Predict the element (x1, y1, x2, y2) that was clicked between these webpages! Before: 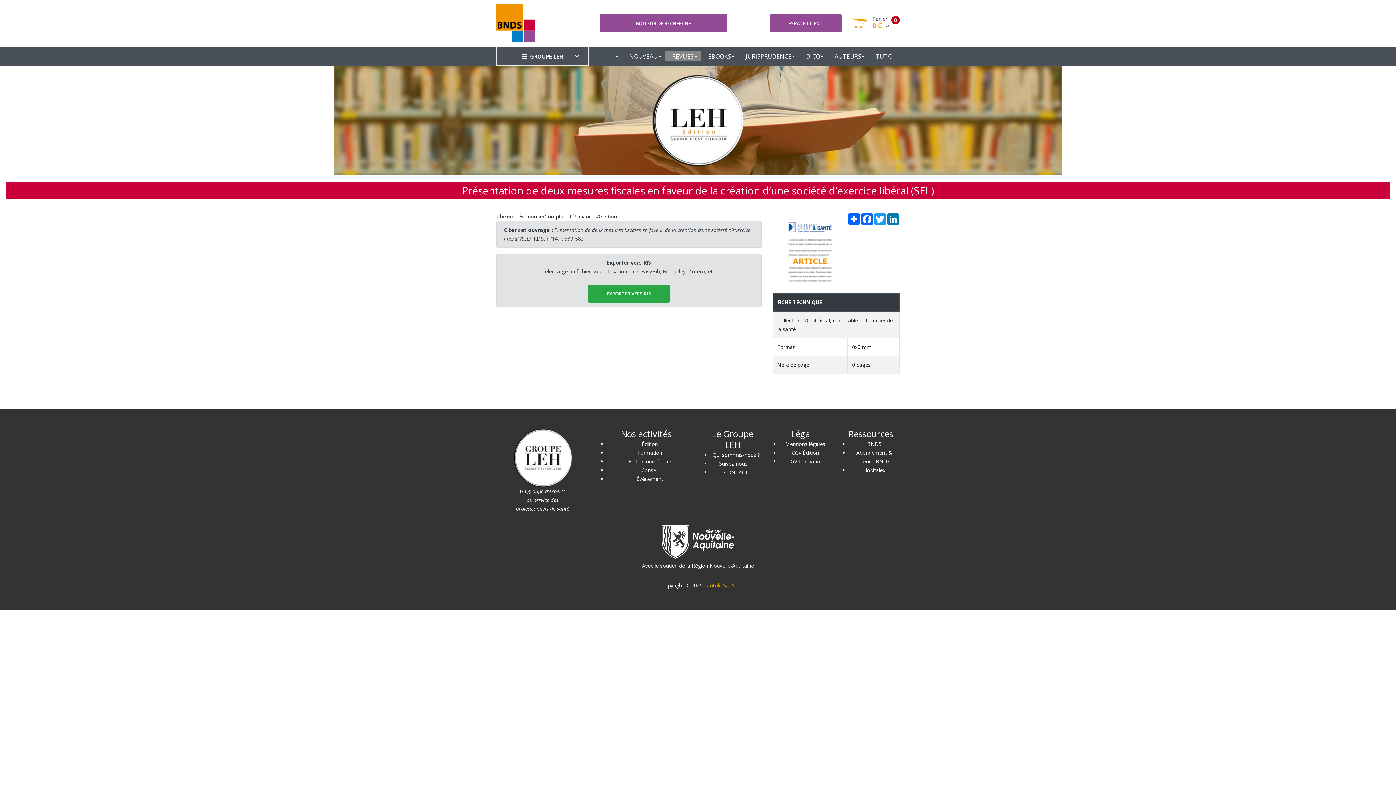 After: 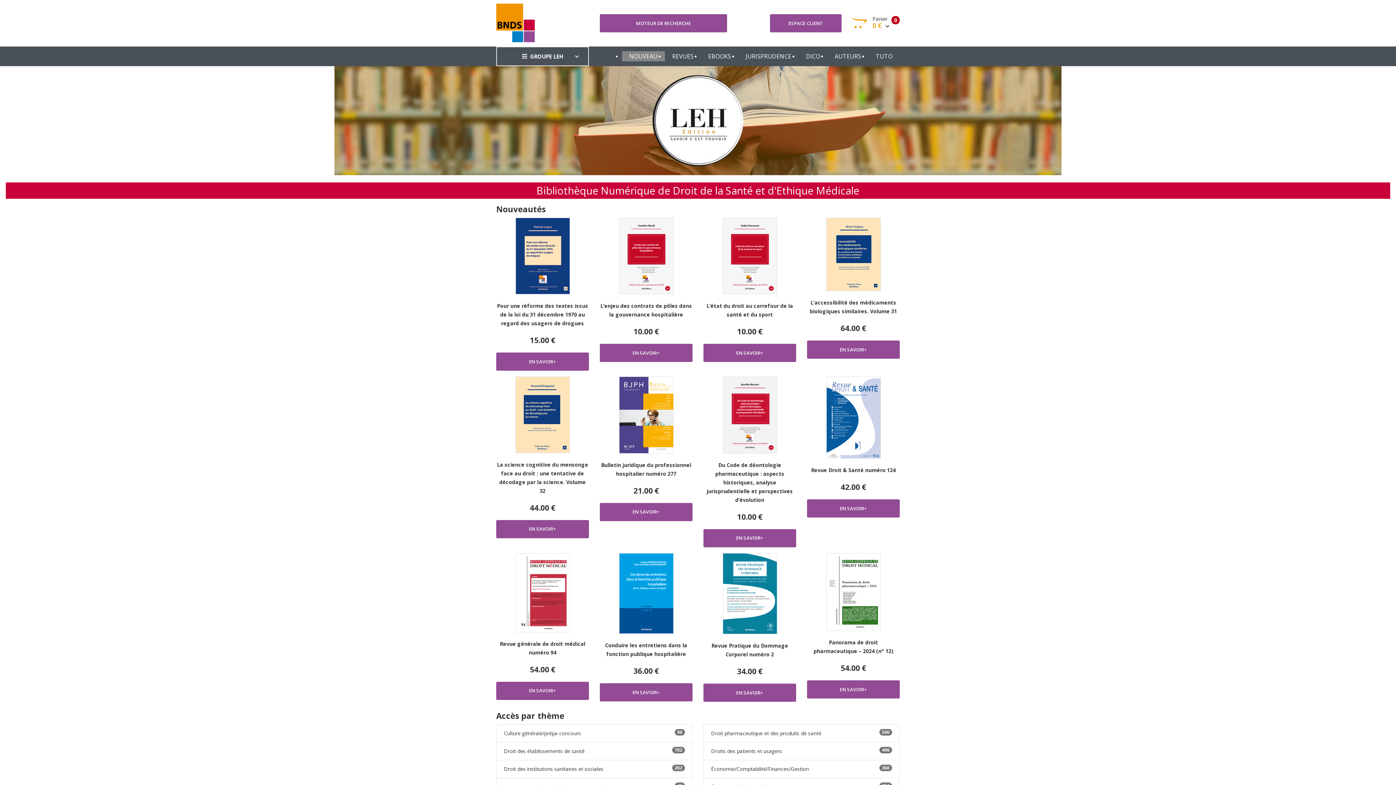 Action: bbox: (629, 43, 657, 69) label: NOUVEAU